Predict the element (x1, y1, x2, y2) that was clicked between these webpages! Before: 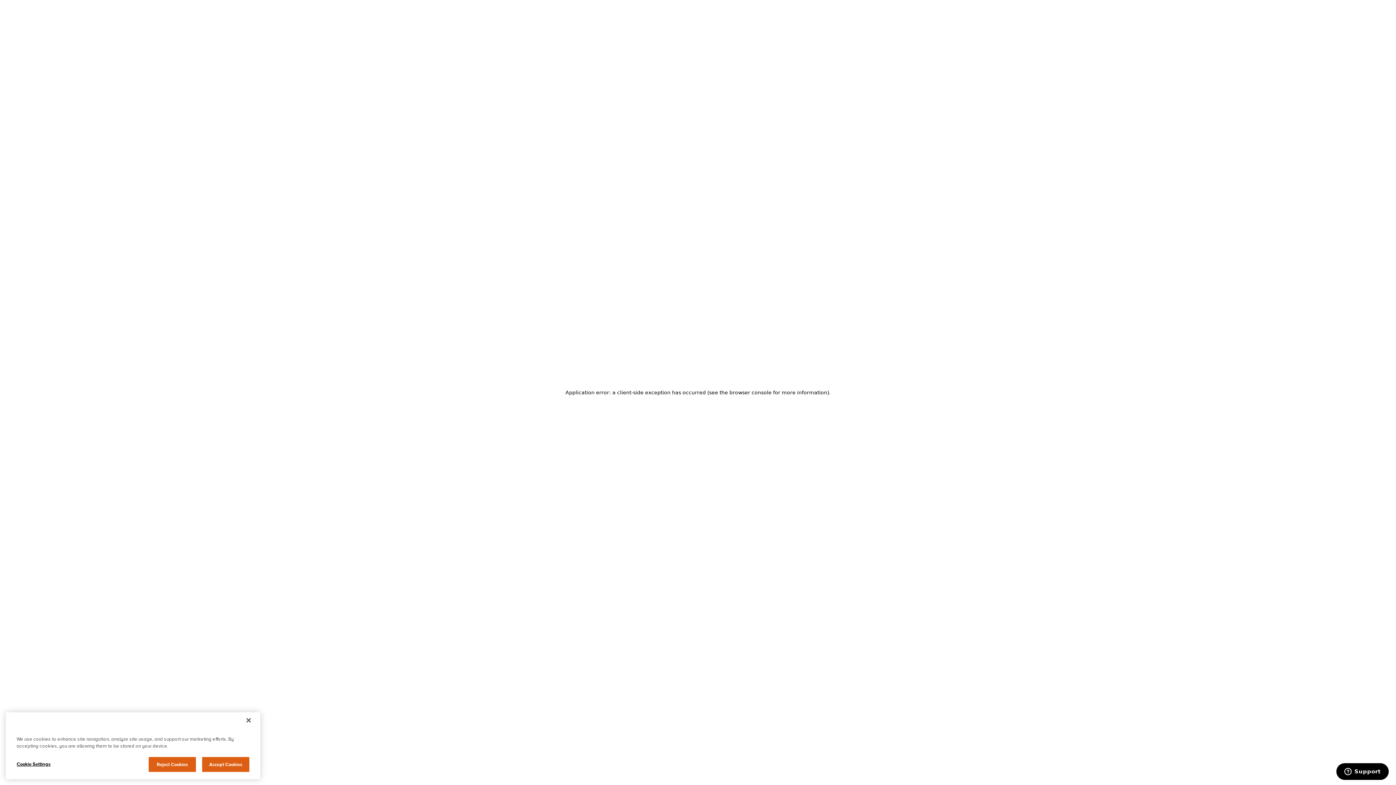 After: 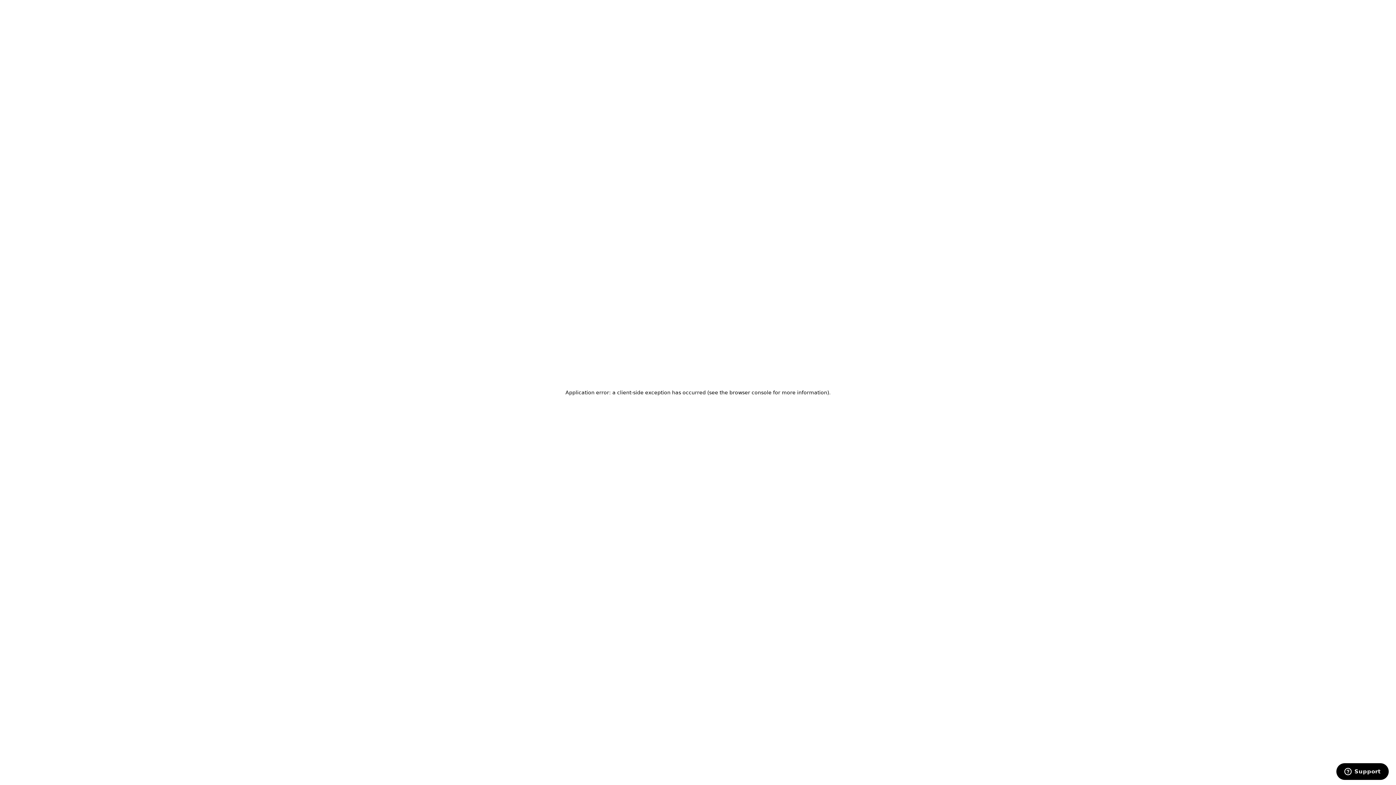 Action: bbox: (240, 766, 256, 782) label: Close